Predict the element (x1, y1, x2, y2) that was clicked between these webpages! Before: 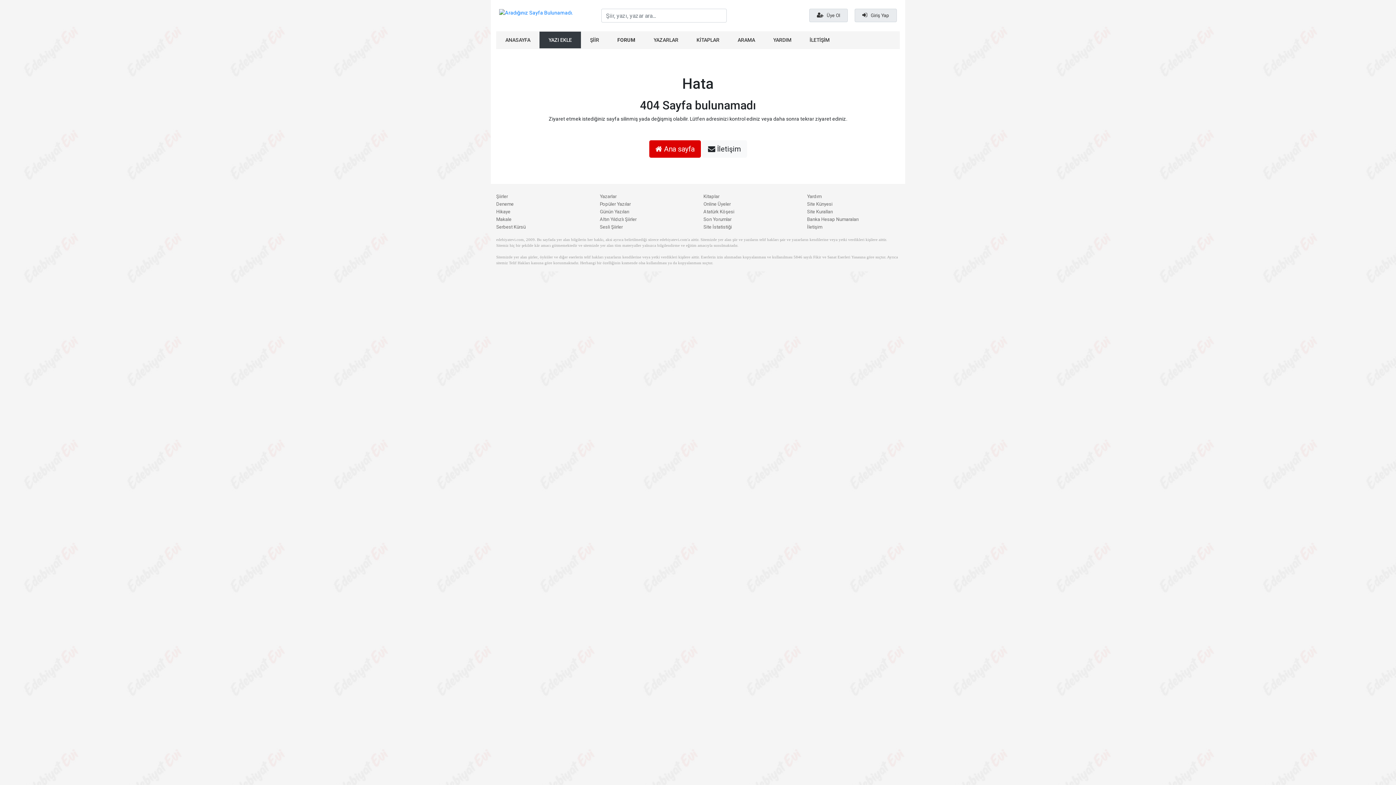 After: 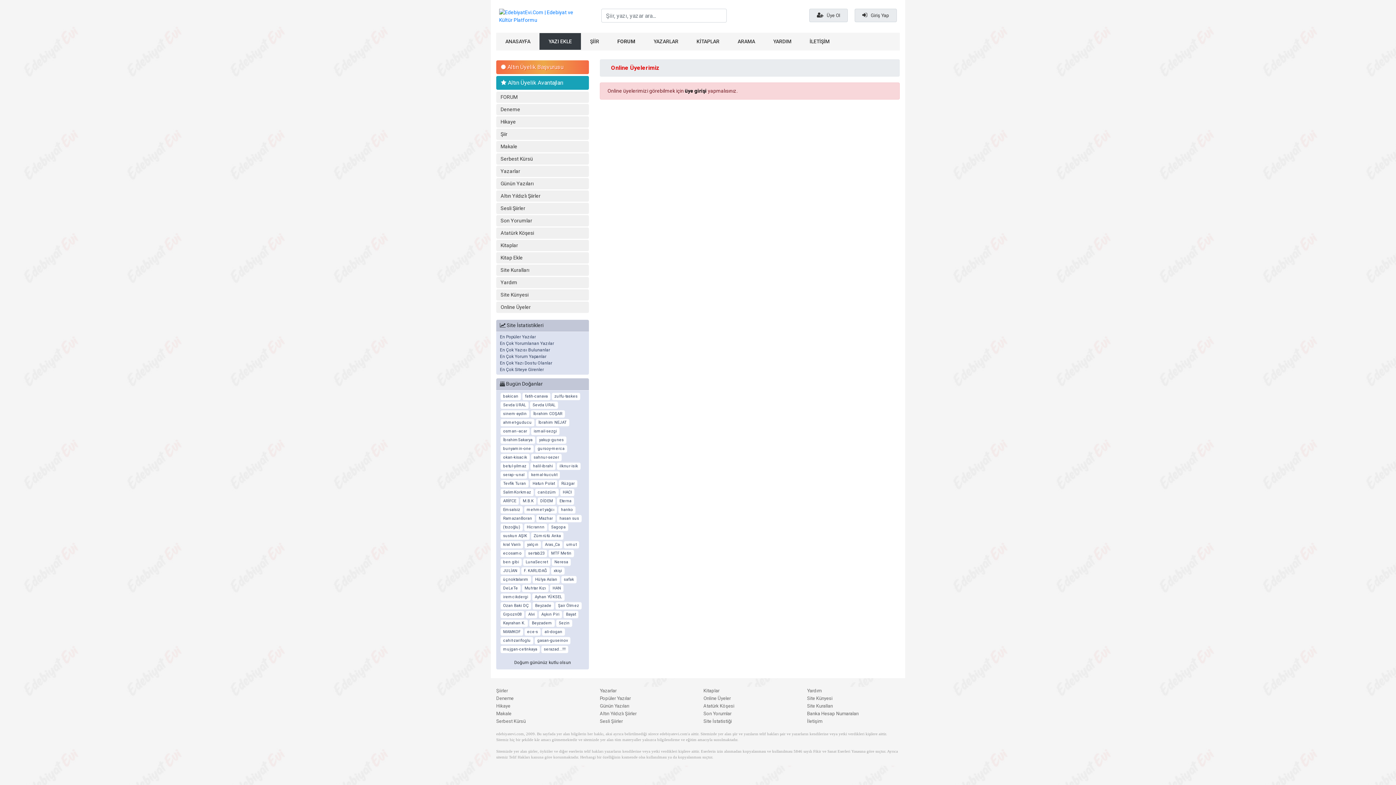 Action: bbox: (703, 201, 730, 206) label: Online Üyeler